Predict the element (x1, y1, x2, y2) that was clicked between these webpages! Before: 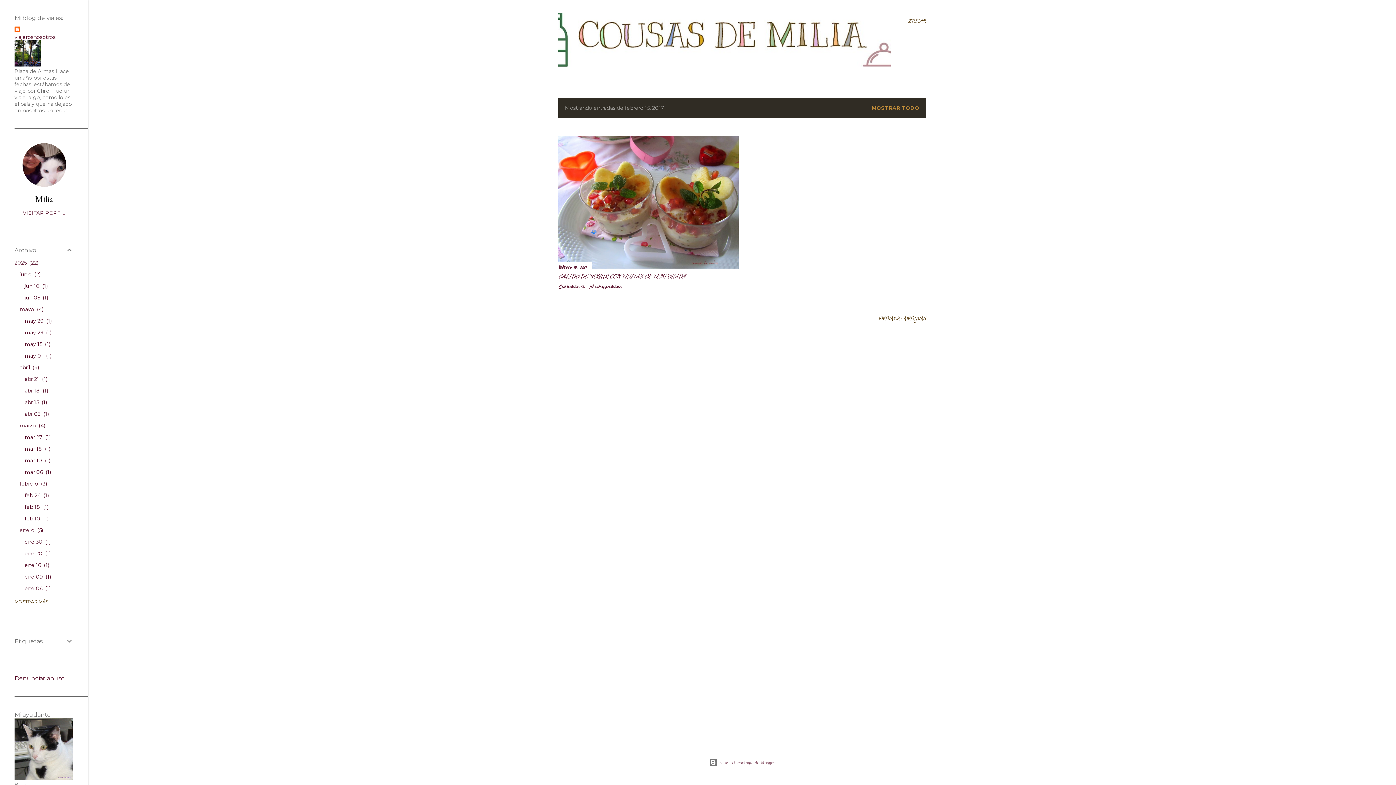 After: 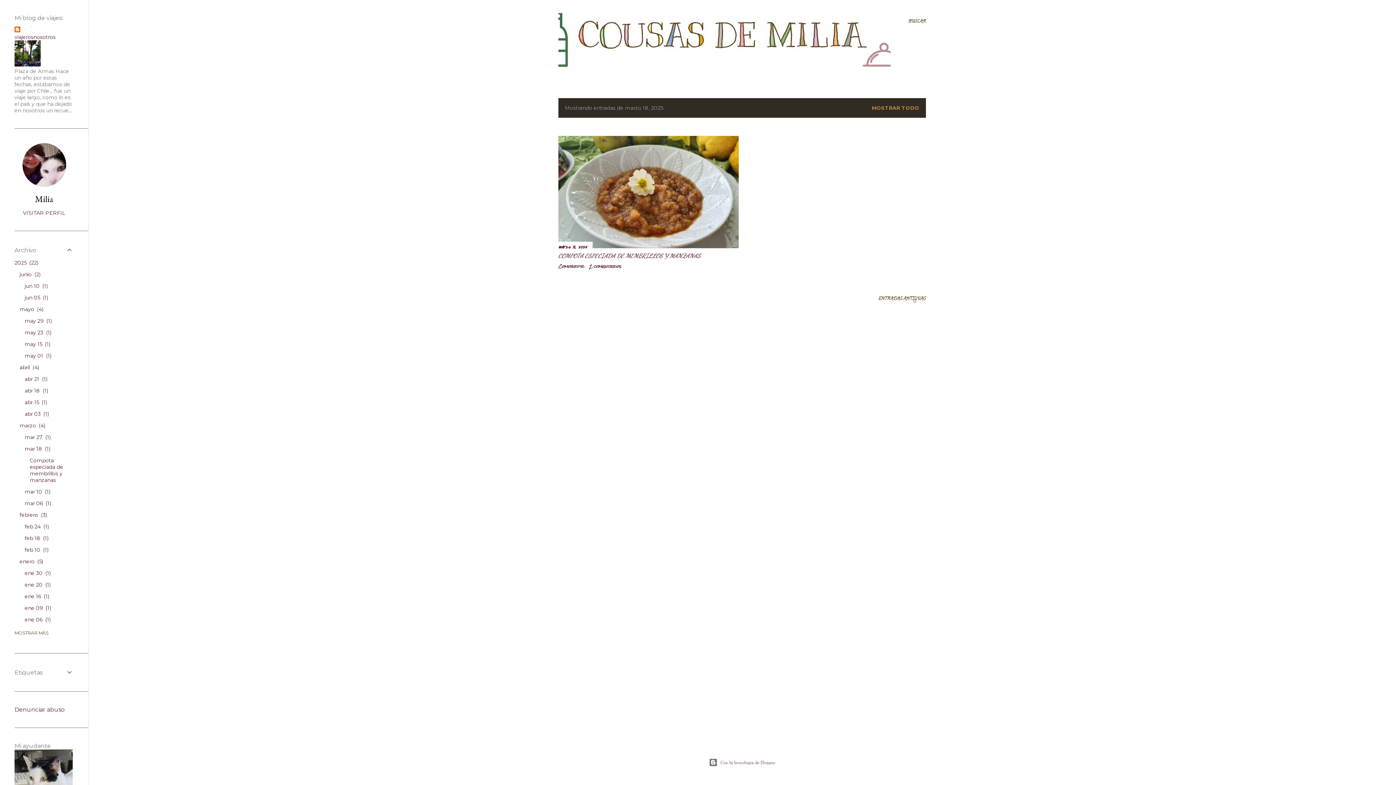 Action: bbox: (24, 445, 50, 452) label: mar 18 1